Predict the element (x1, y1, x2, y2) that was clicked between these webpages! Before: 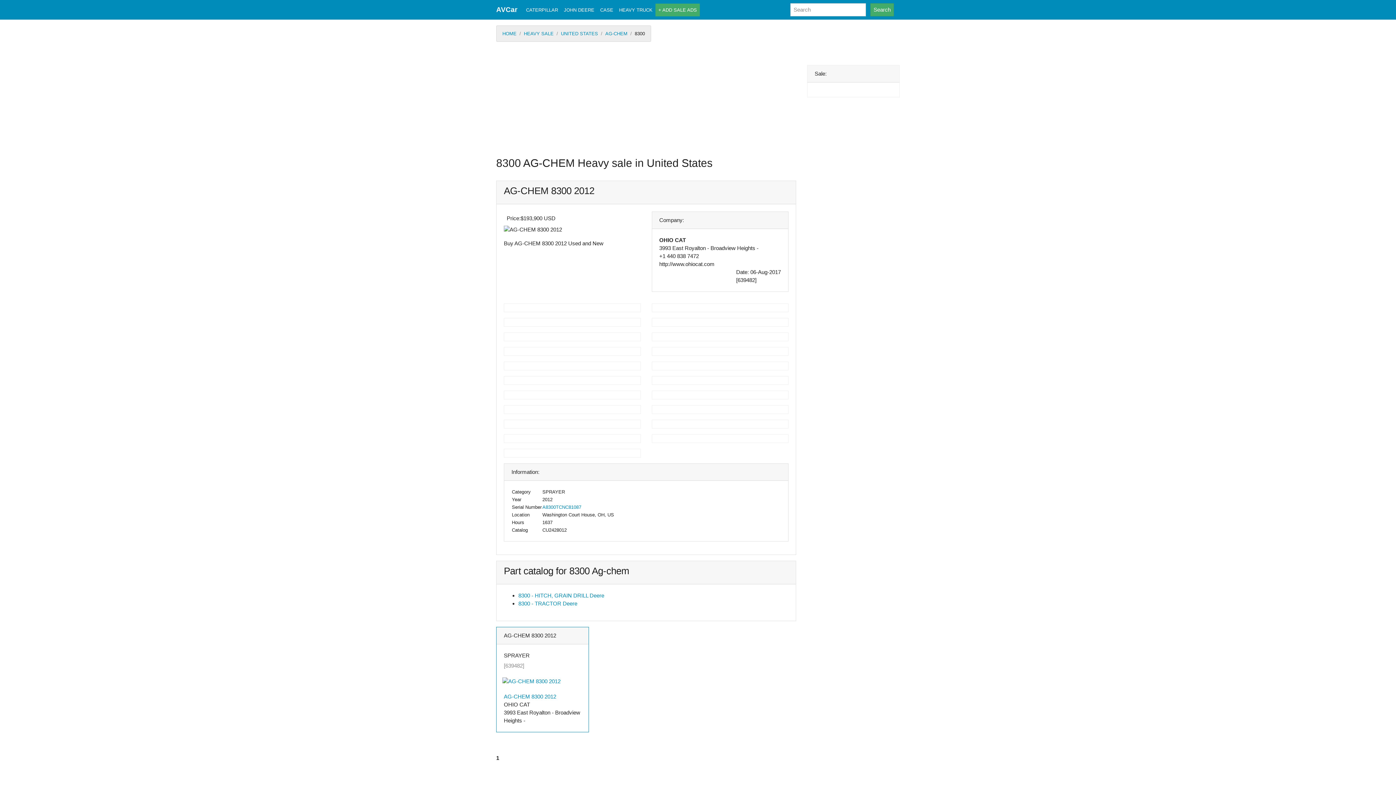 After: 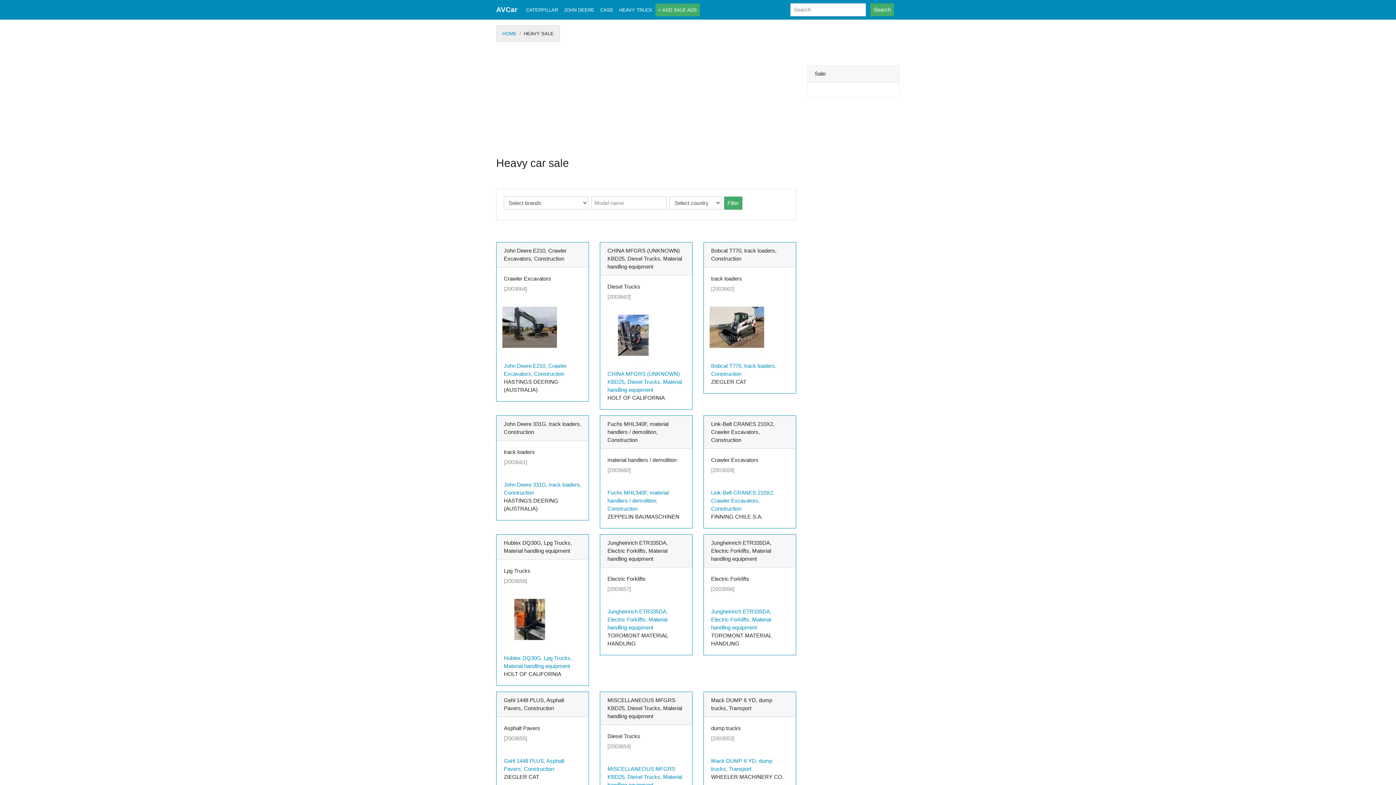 Action: label: HEAVY SALE bbox: (524, 31, 553, 36)